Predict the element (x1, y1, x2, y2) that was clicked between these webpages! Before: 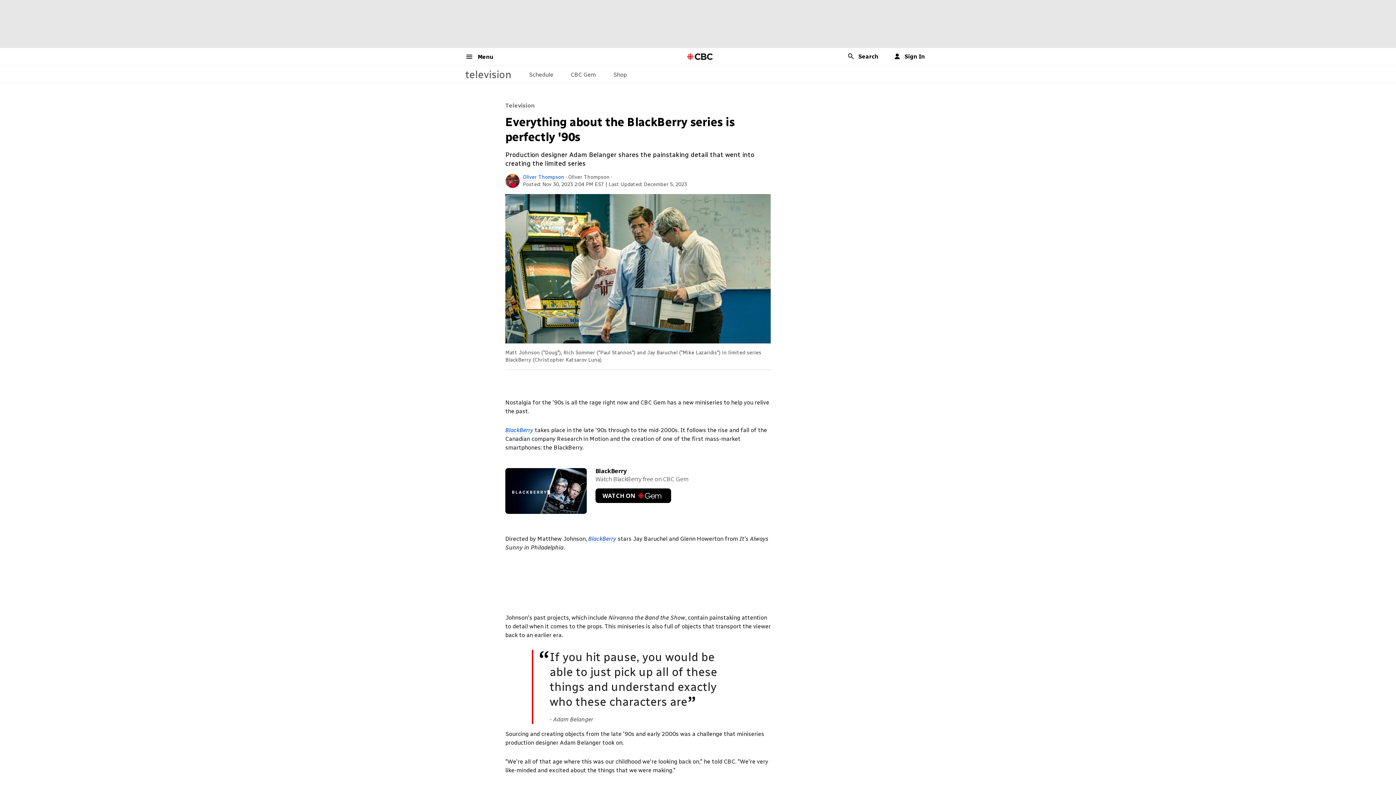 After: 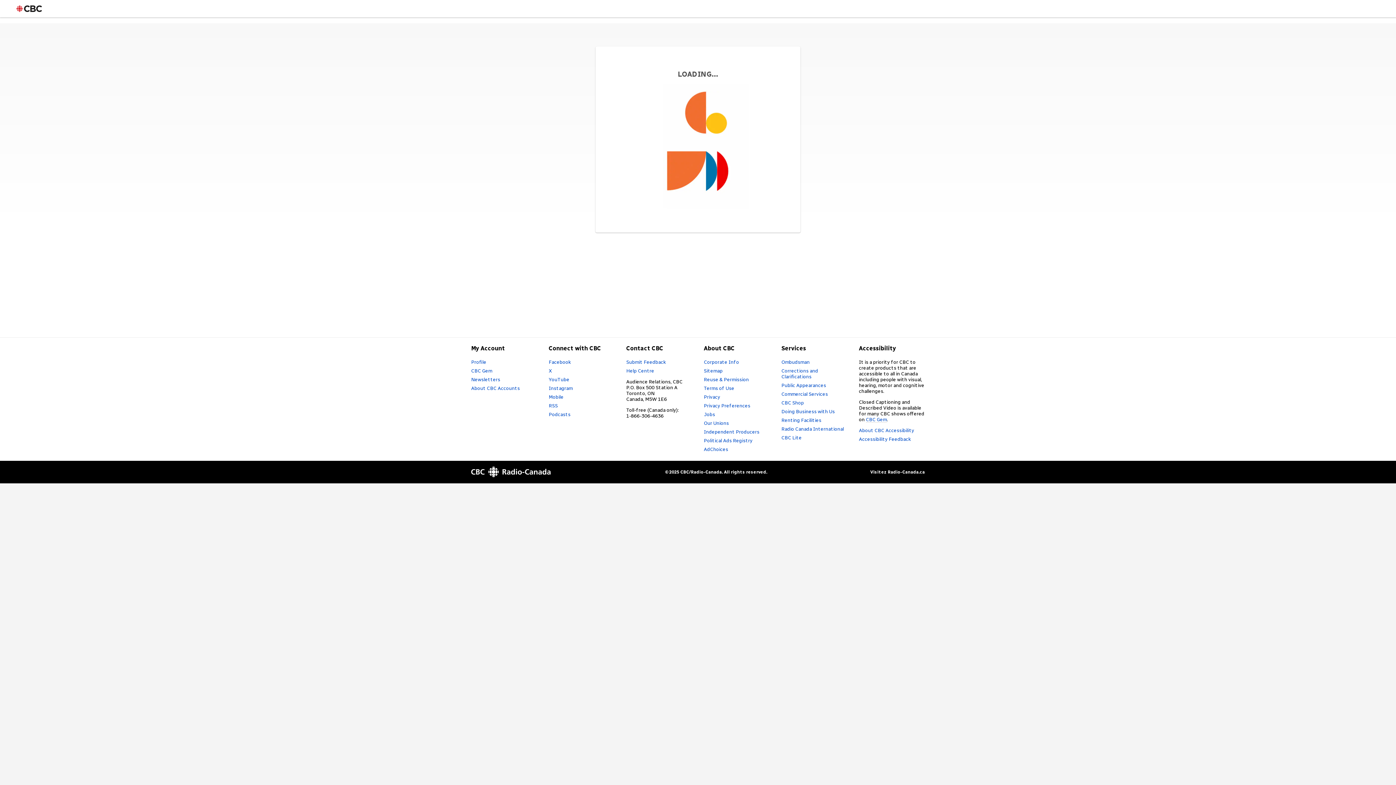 Action: label: Sign In bbox: (894, 52, 925, 60)